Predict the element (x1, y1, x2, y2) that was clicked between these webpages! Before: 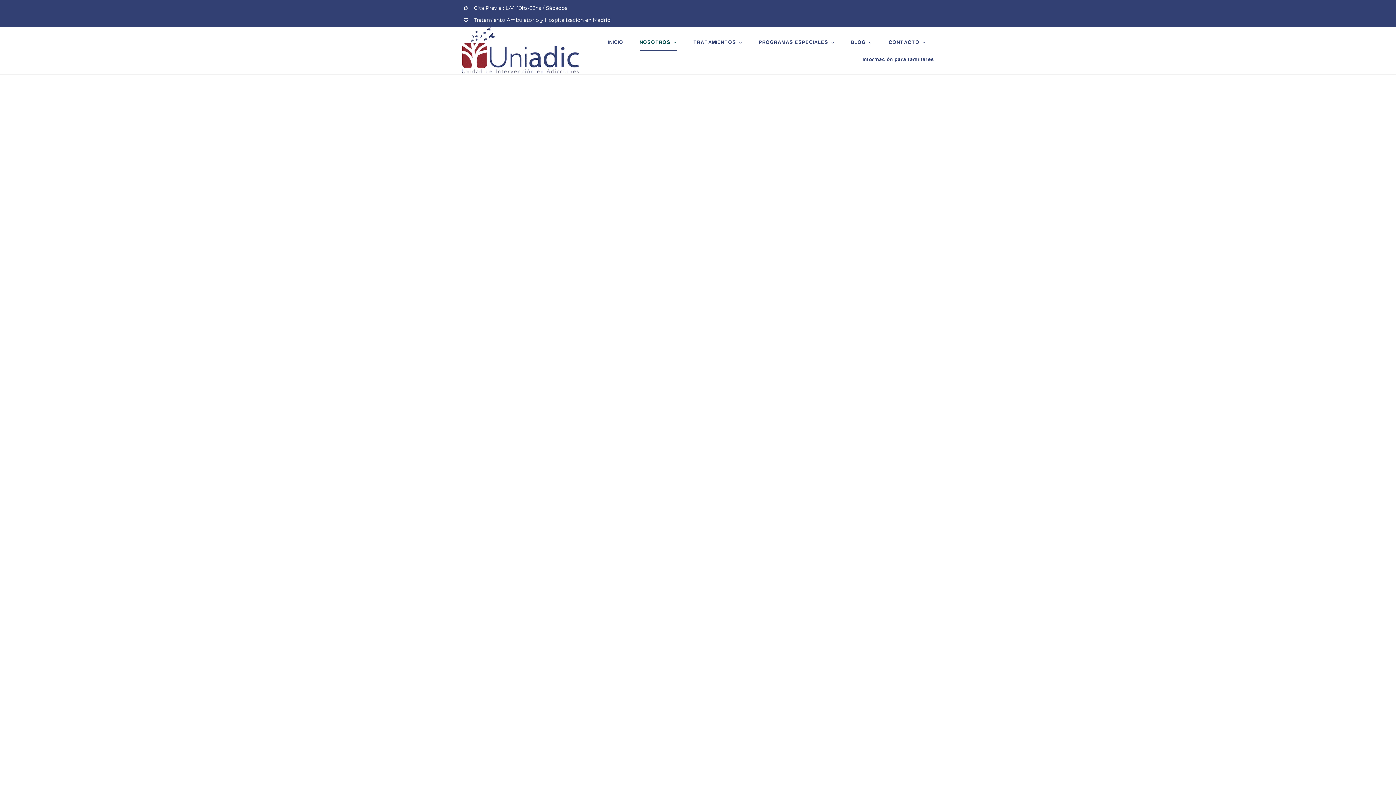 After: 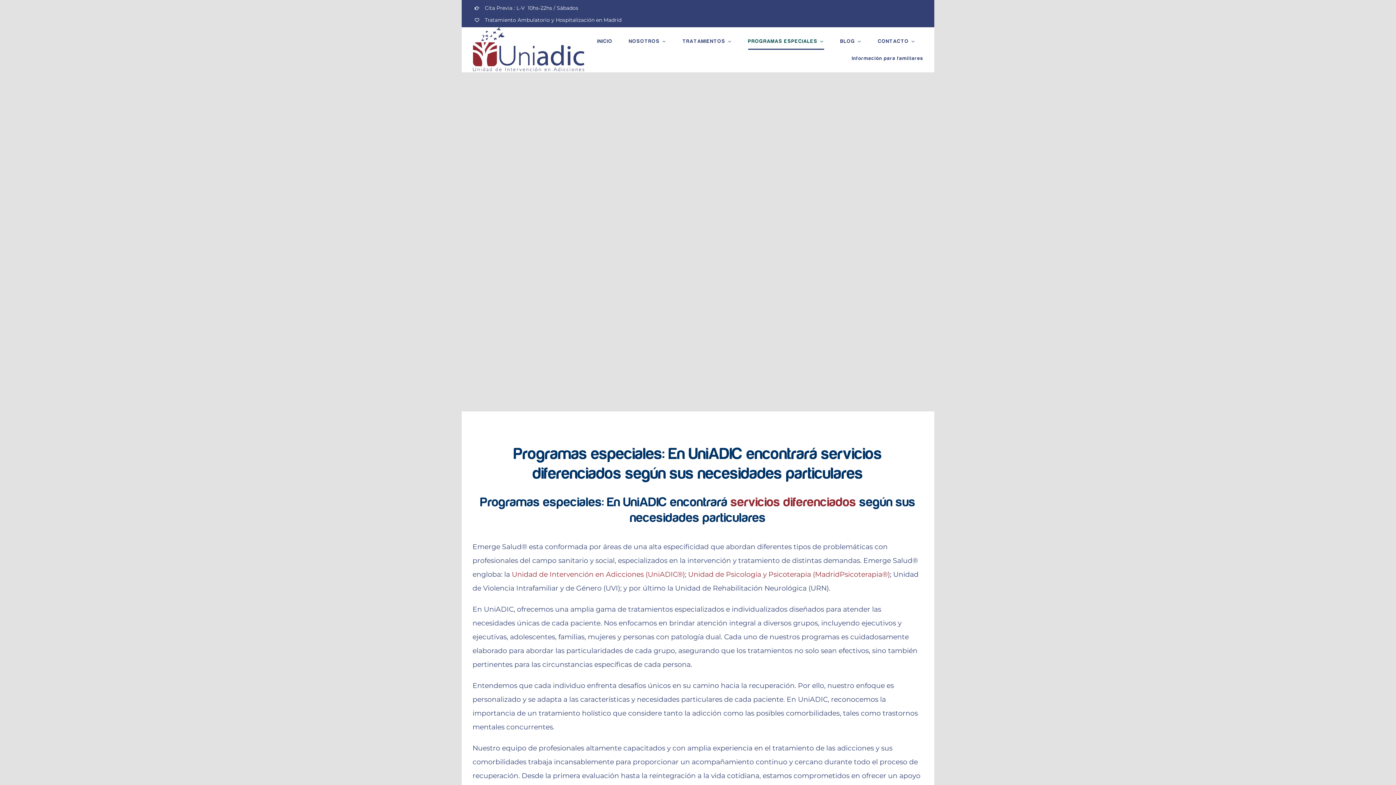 Action: bbox: (759, 33, 835, 50) label: PROGRAMAS ESPECIALES